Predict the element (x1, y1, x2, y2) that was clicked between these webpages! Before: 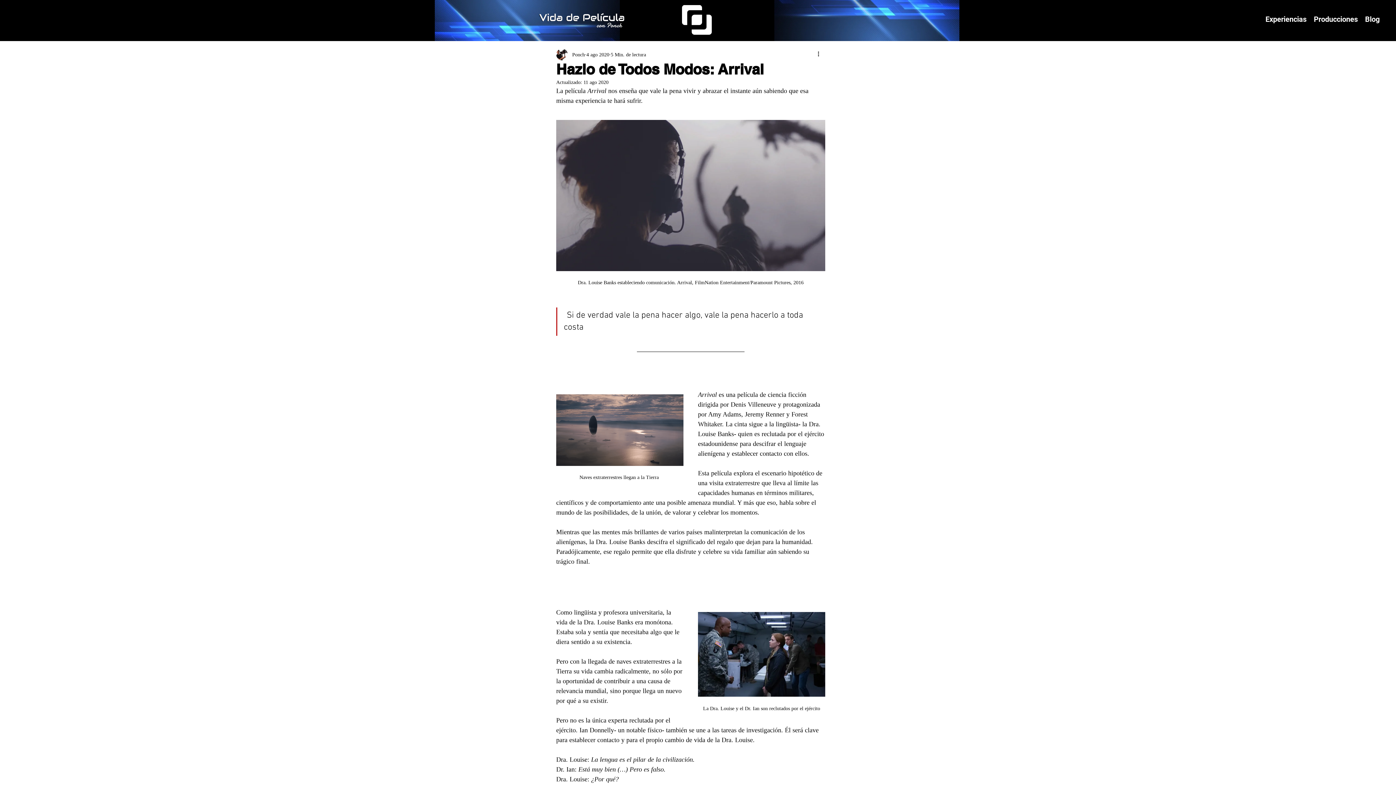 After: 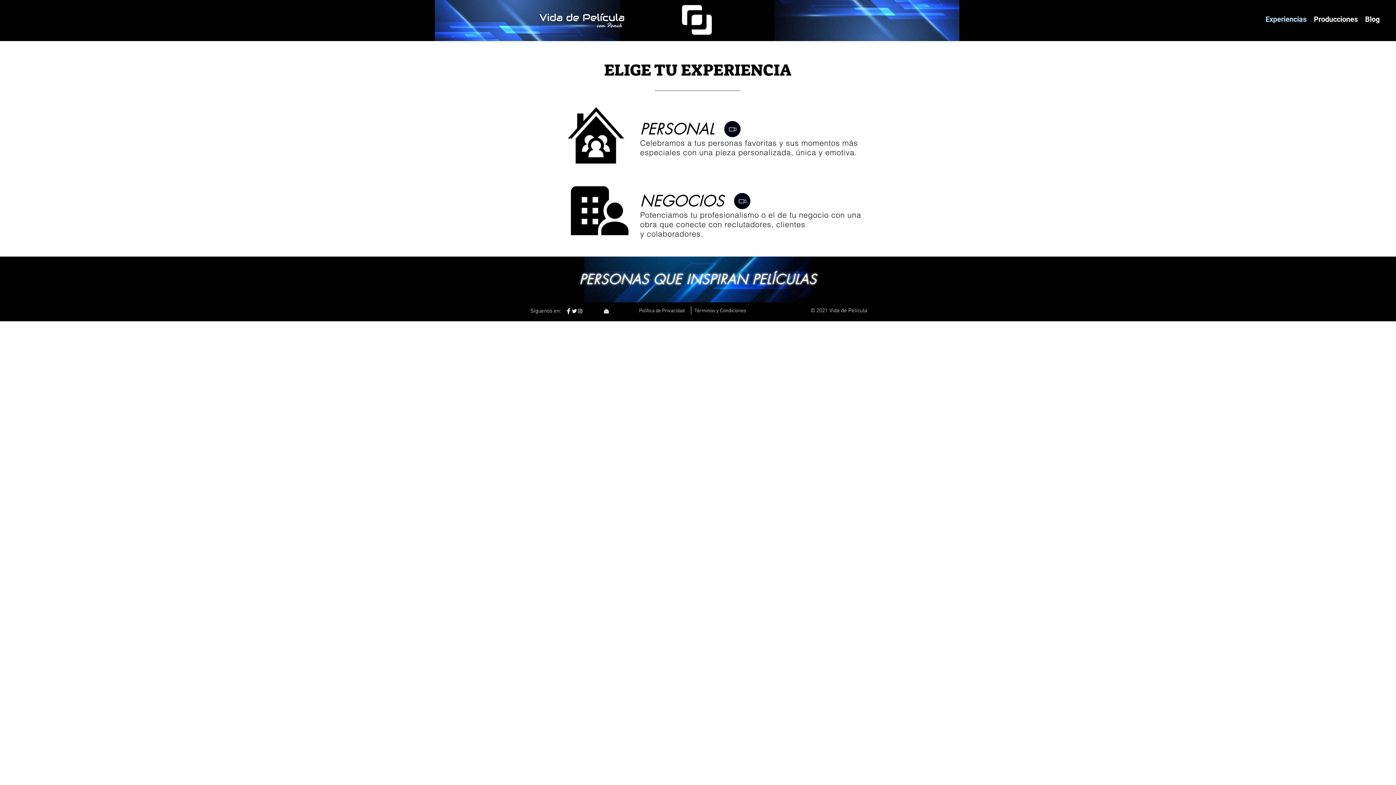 Action: bbox: (1262, 7, 1310, 31) label: Experiencias